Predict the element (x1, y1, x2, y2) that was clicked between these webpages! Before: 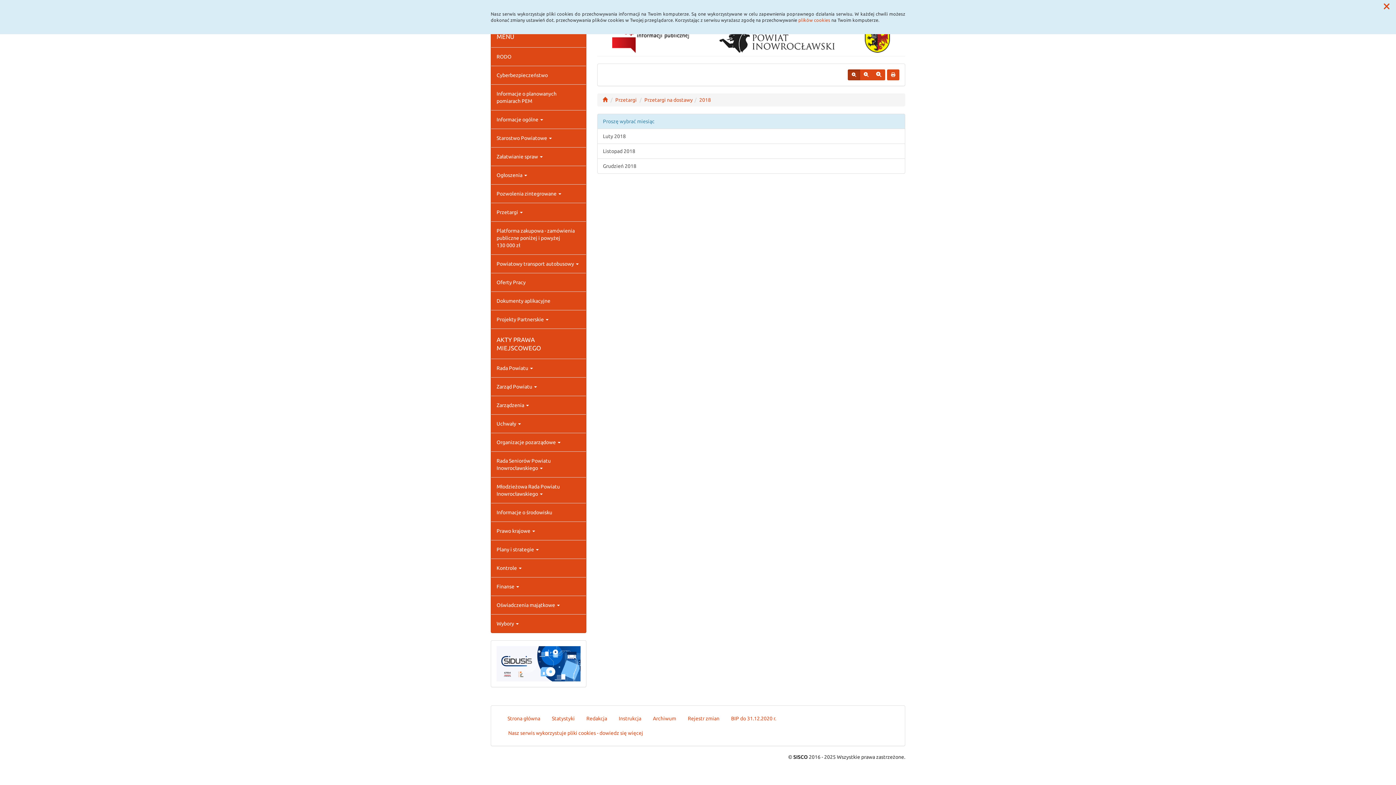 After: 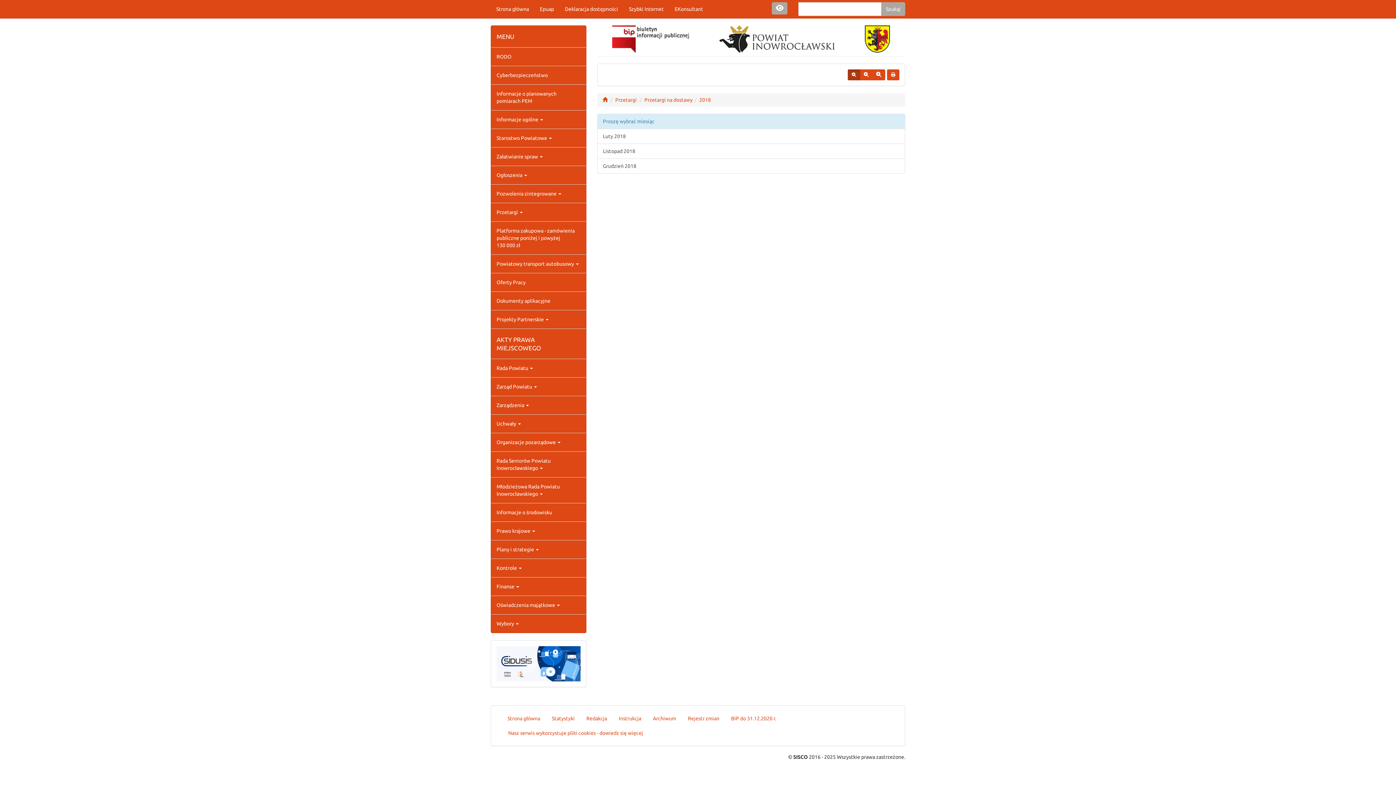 Action: bbox: (1383, 1, 1390, 11)